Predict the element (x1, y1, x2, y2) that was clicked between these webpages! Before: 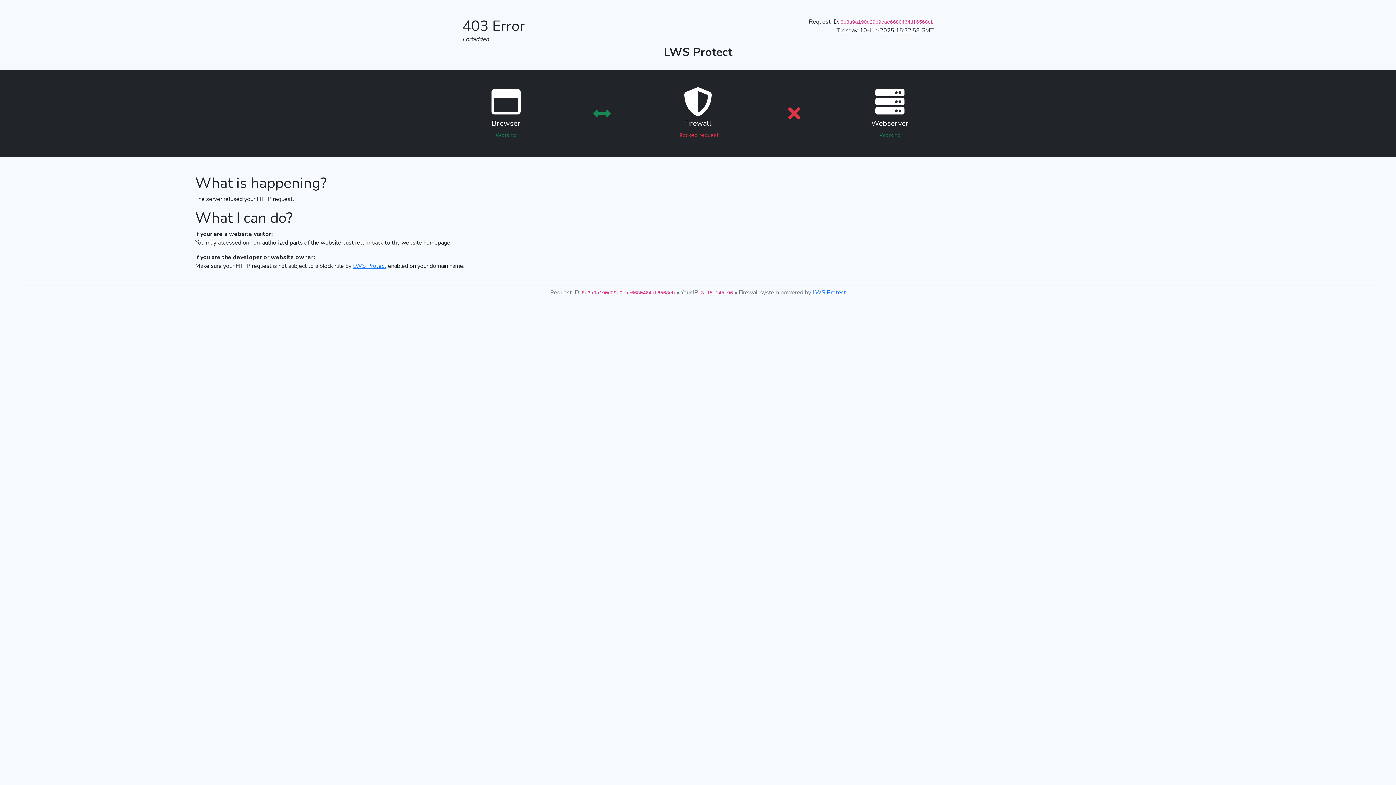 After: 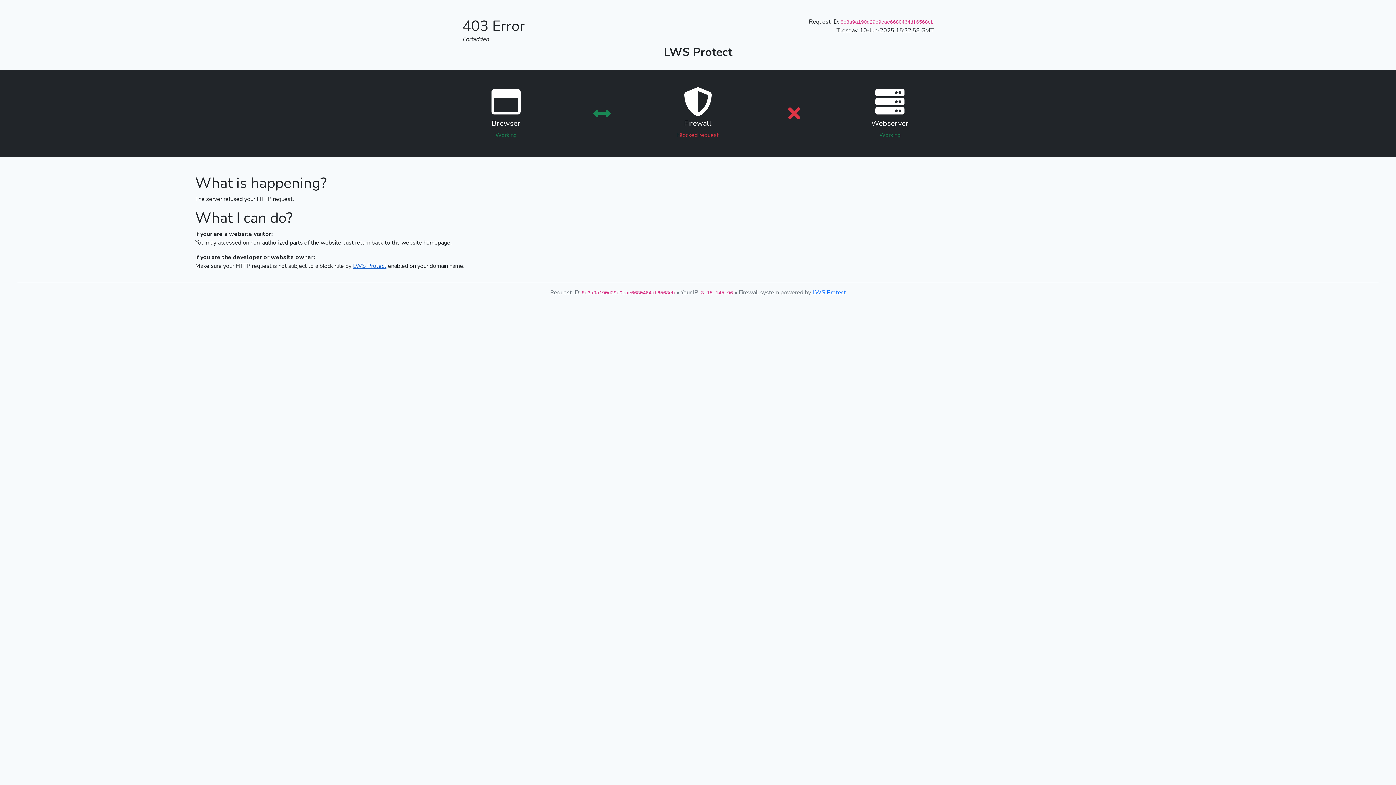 Action: bbox: (353, 262, 386, 270) label: LWS Protect